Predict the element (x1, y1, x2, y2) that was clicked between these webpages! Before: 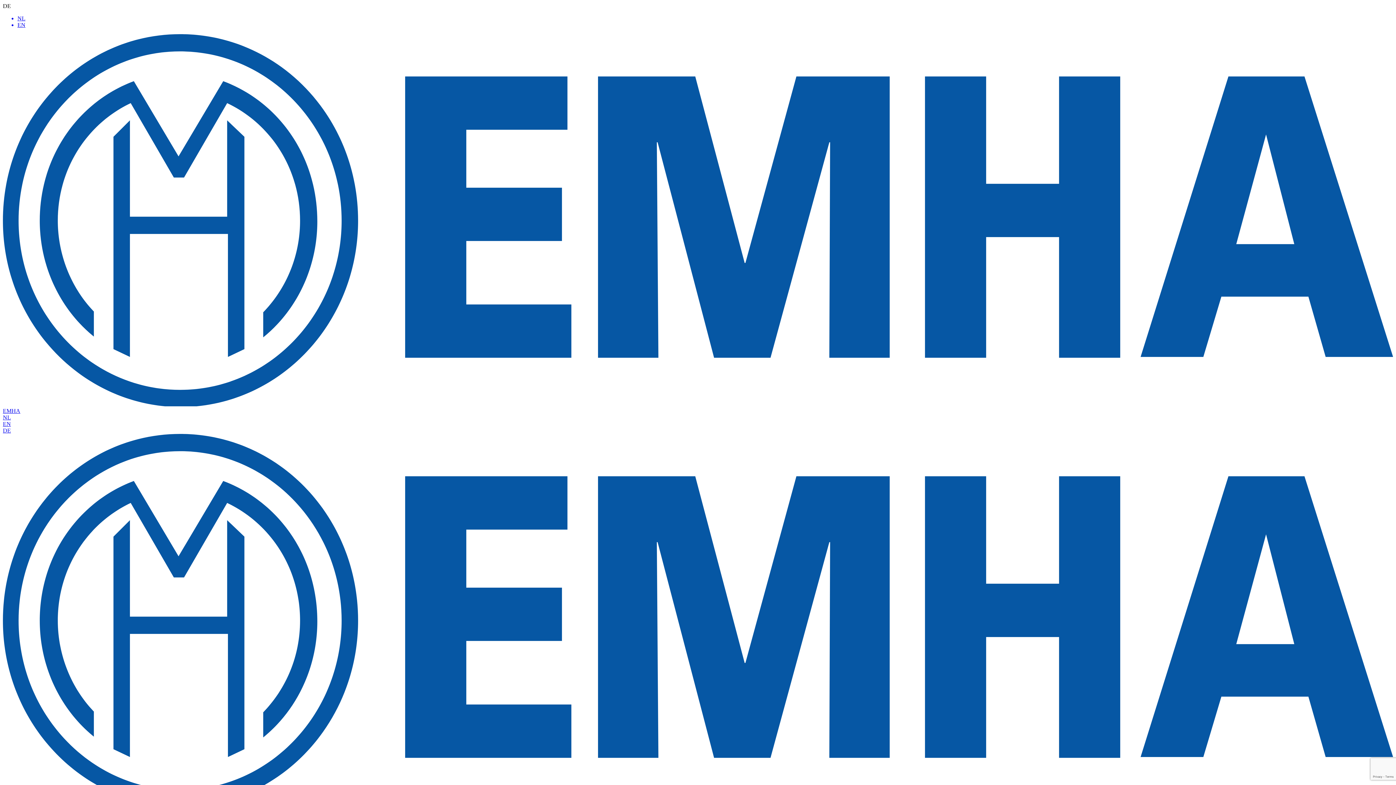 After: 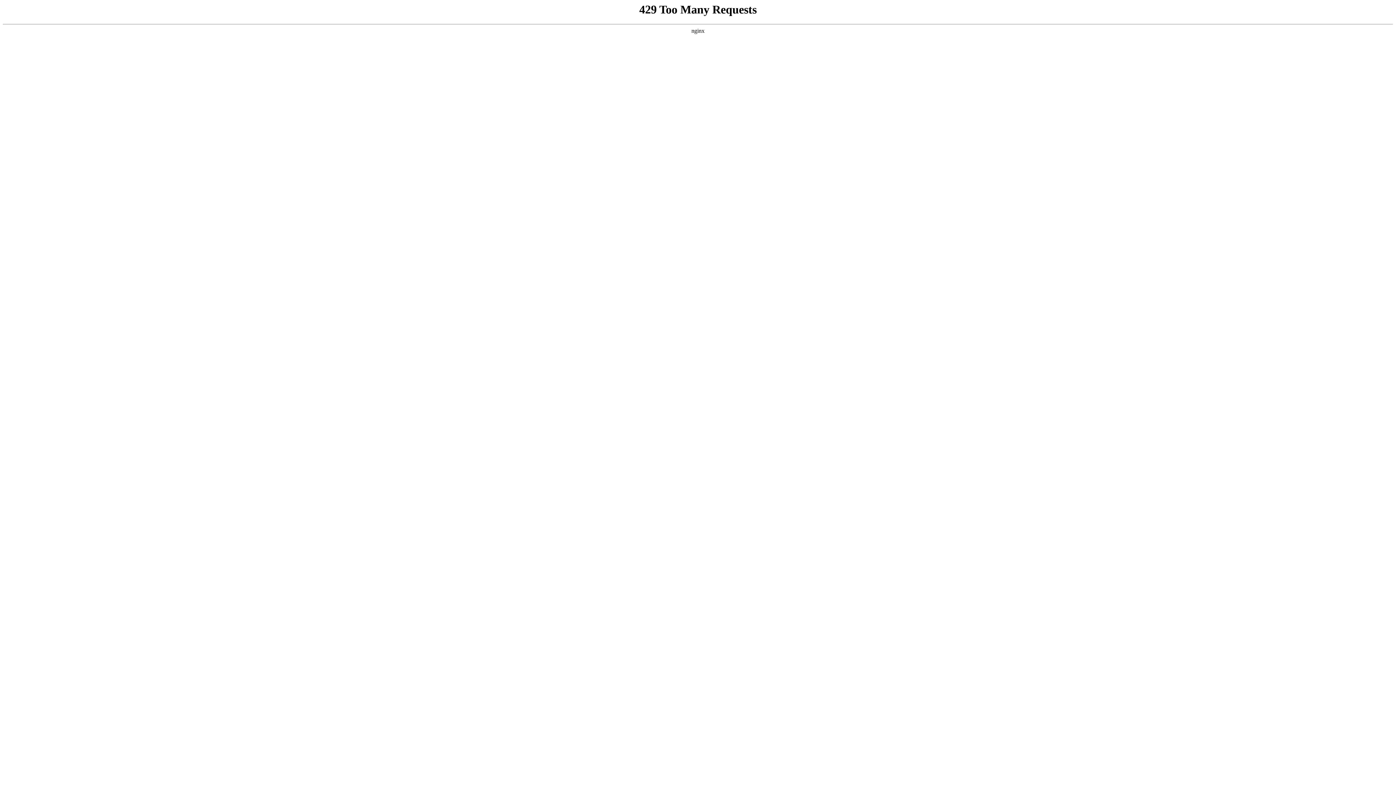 Action: label: EN bbox: (17, 21, 1393, 28)